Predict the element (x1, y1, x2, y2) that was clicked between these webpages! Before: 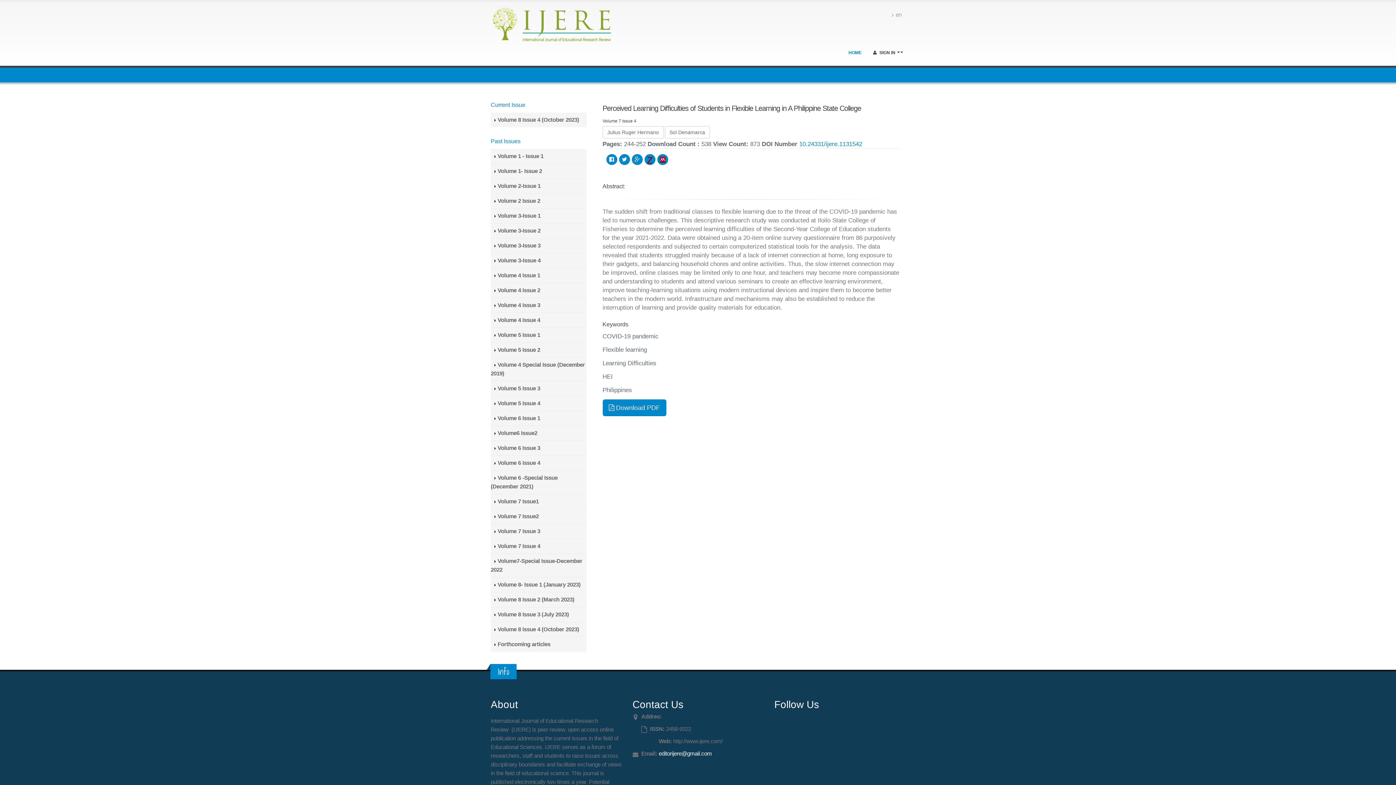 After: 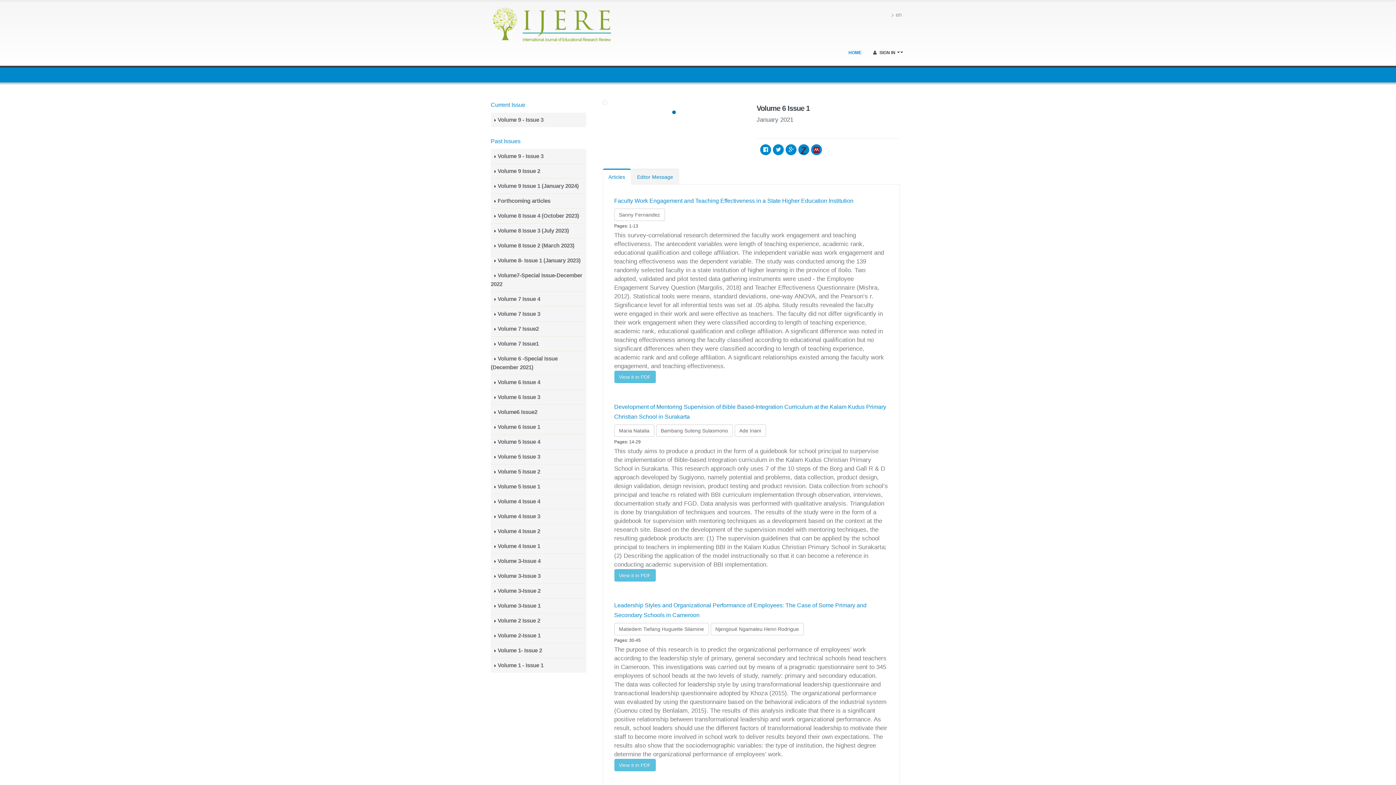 Action: label: Volume 6 Issue 1 bbox: (490, 411, 586, 426)